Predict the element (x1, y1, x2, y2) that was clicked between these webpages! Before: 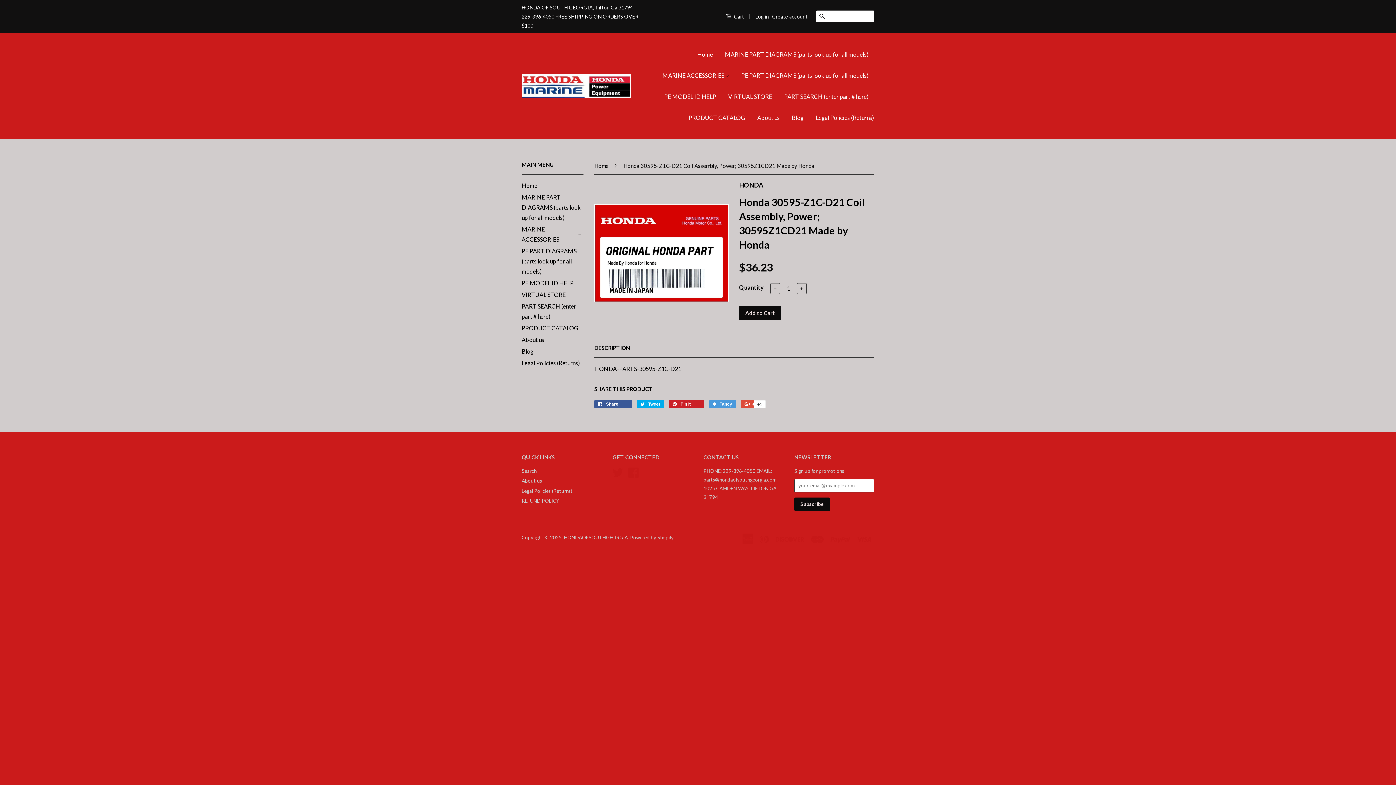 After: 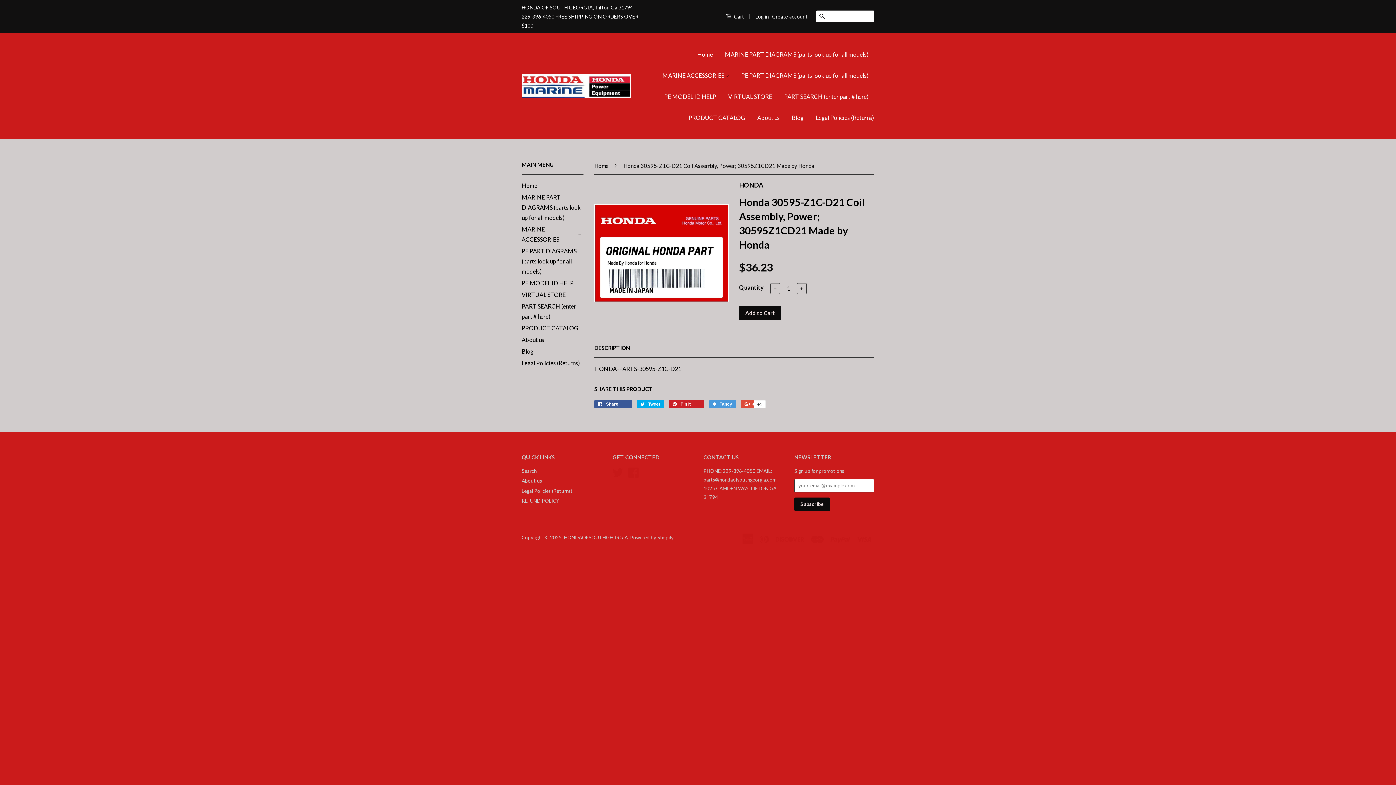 Action: bbox: (594, 344, 630, 352) label: DESCRIPTION